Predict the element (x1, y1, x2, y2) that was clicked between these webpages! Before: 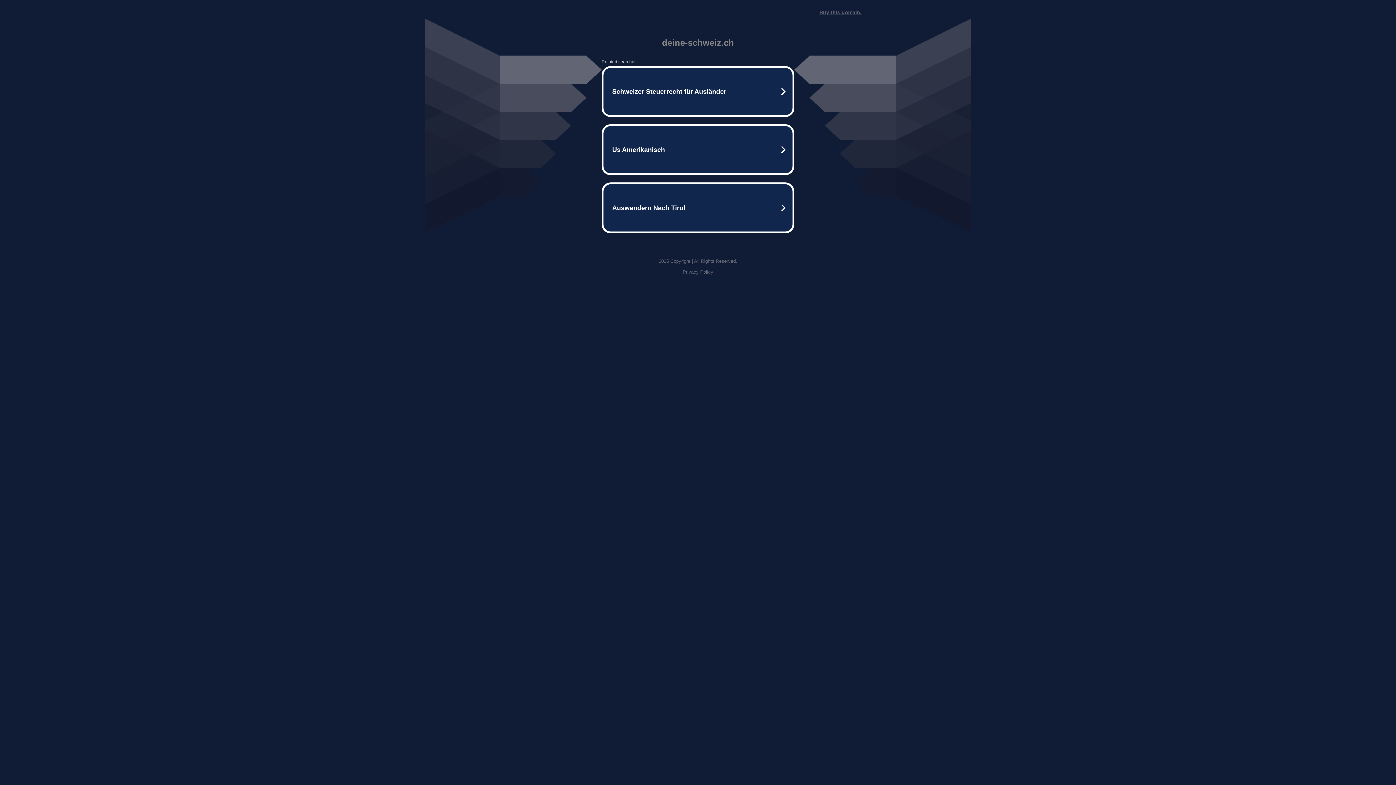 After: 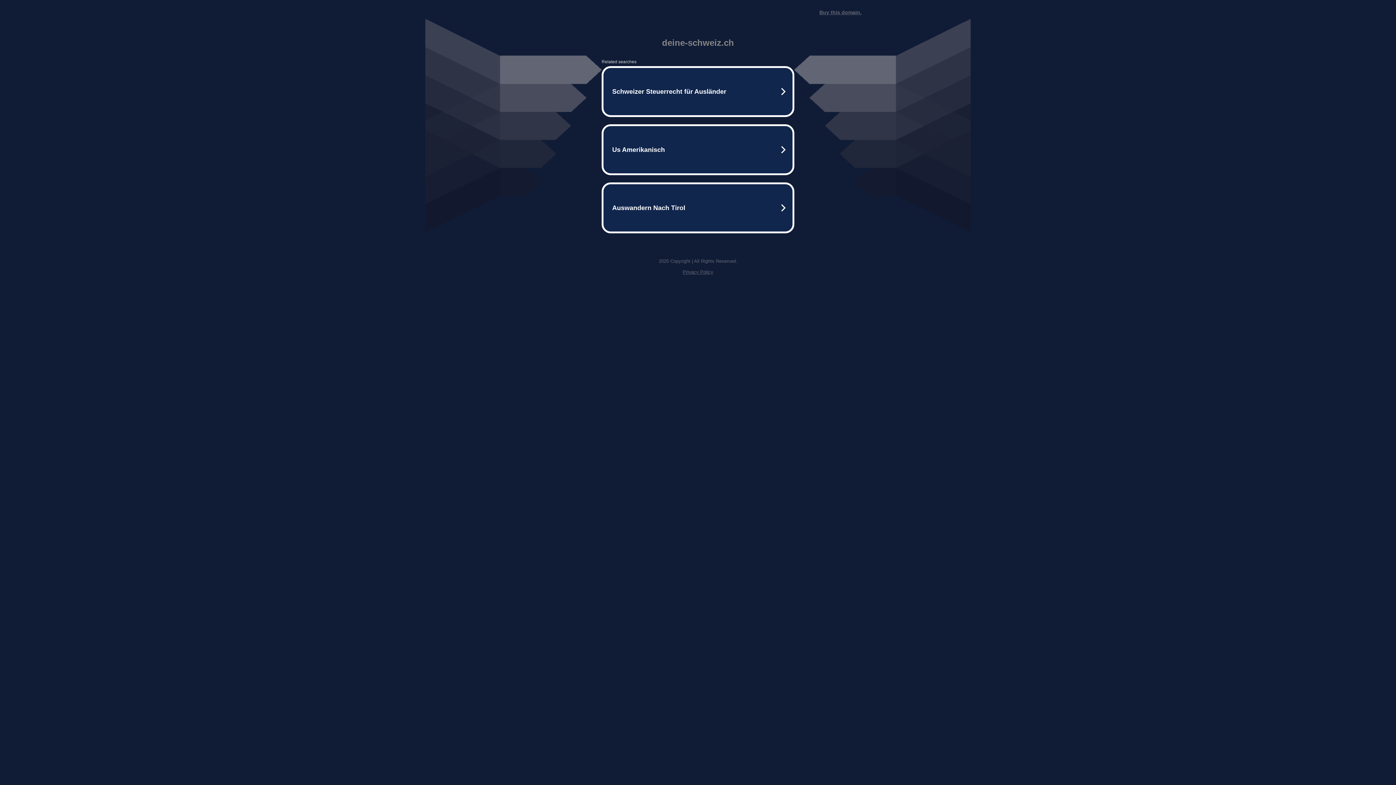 Action: label: Privacy Policy bbox: (682, 269, 713, 274)